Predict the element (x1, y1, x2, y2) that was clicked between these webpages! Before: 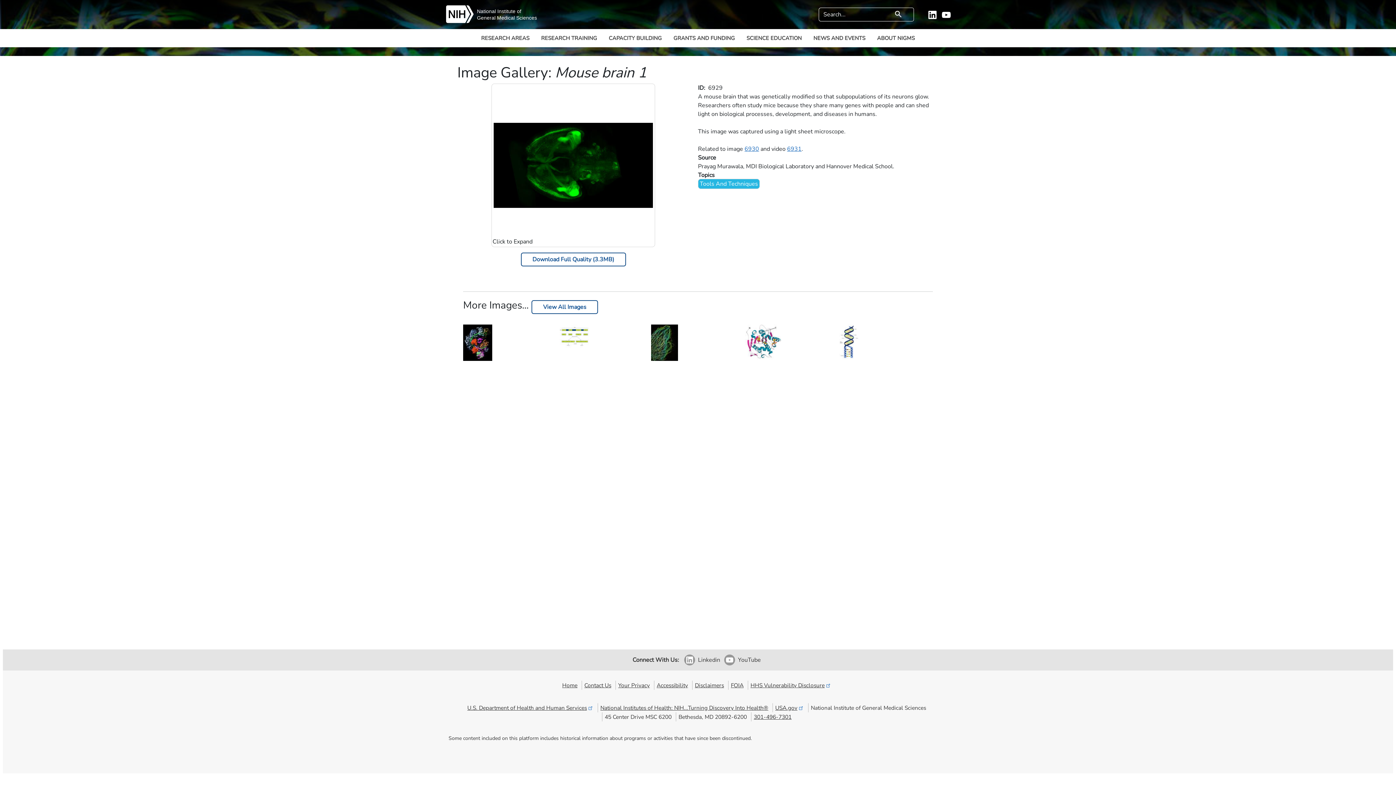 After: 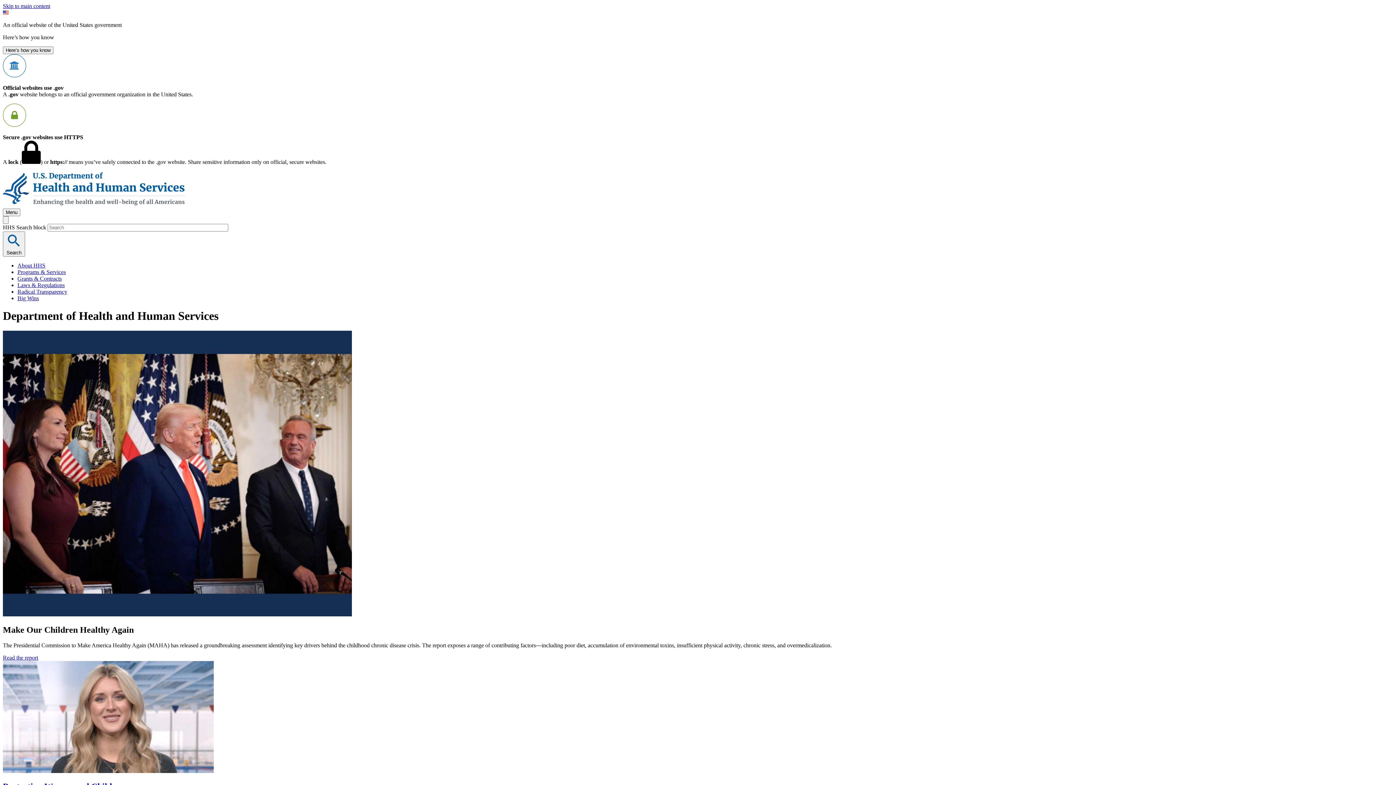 Action: bbox: (467, 704, 593, 711) label: U.S. Department of Health and Human Services